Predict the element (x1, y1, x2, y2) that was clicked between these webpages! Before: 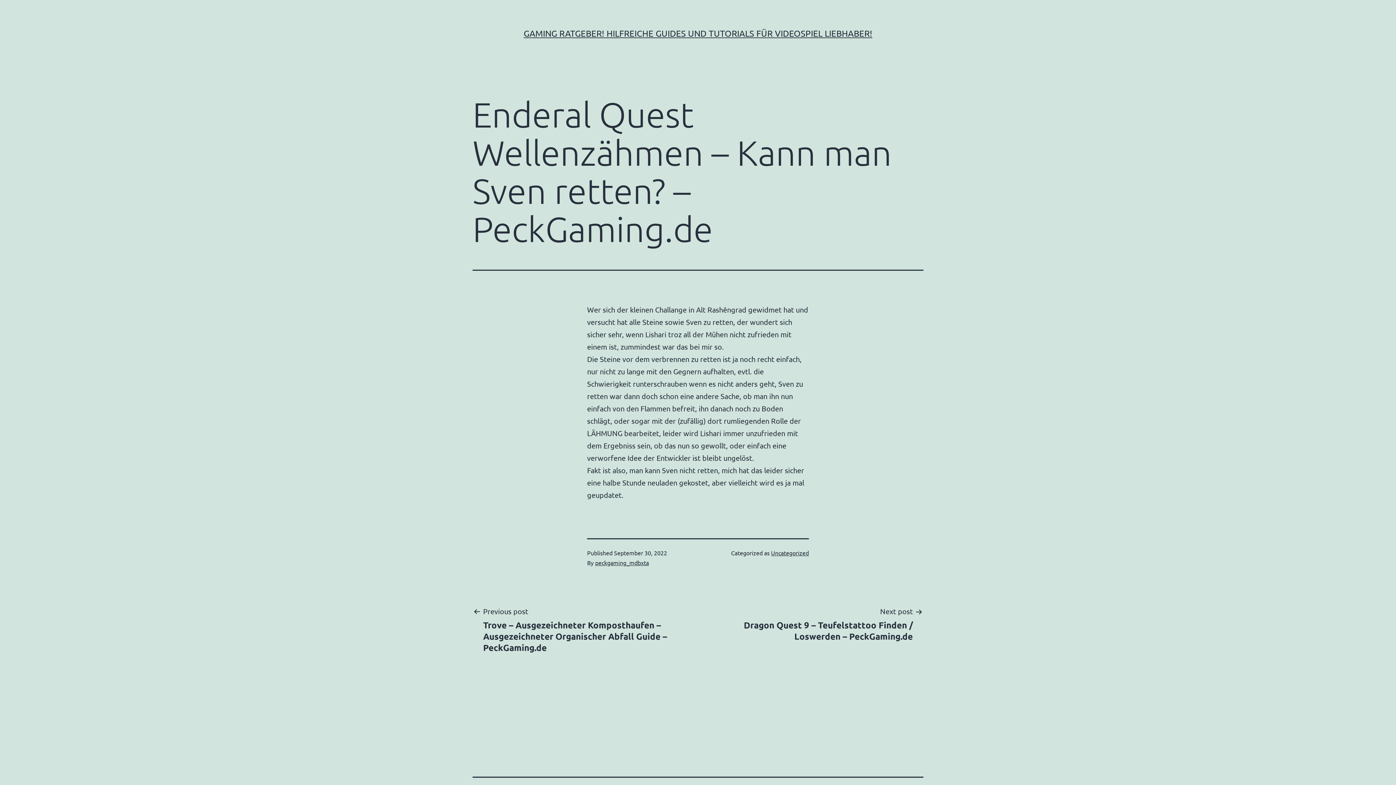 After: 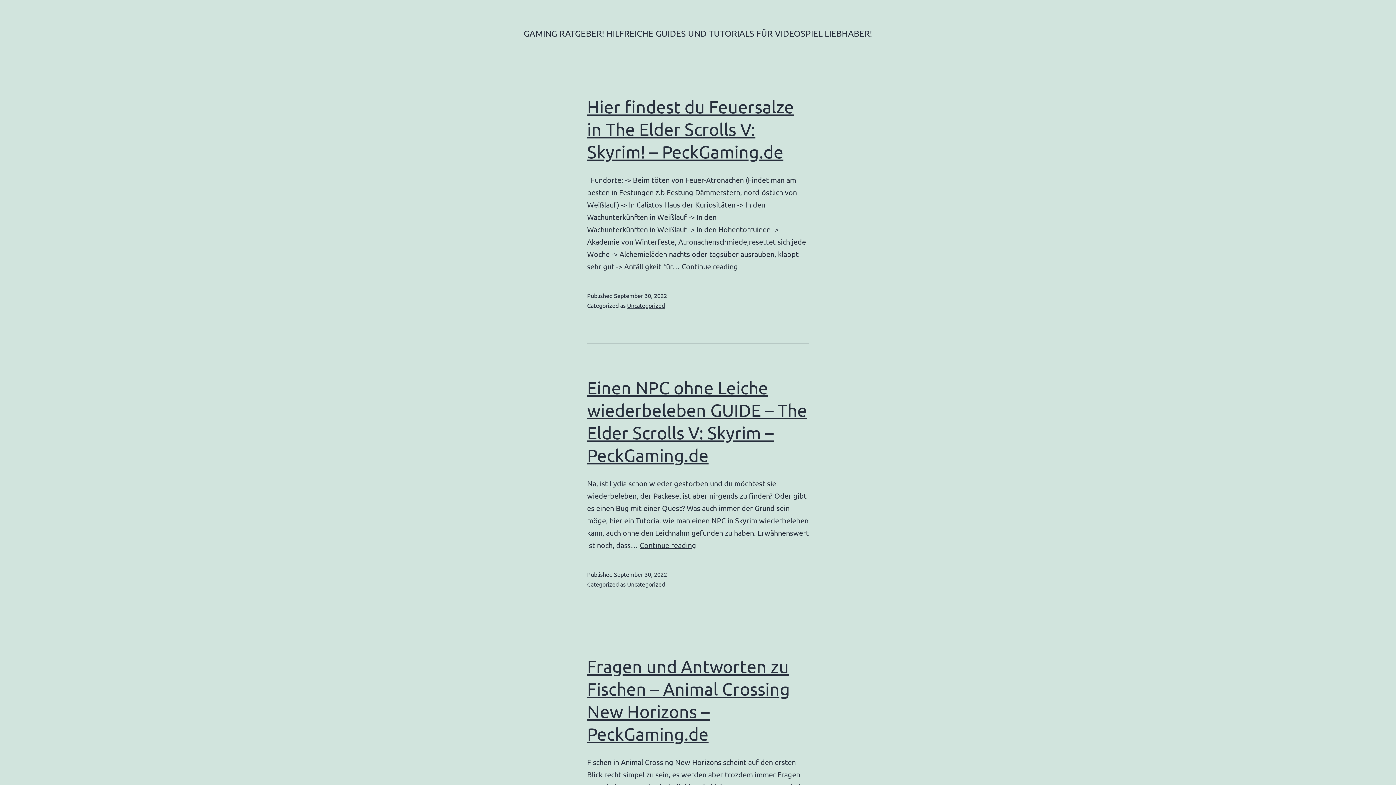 Action: bbox: (771, 549, 809, 556) label: Uncategorized